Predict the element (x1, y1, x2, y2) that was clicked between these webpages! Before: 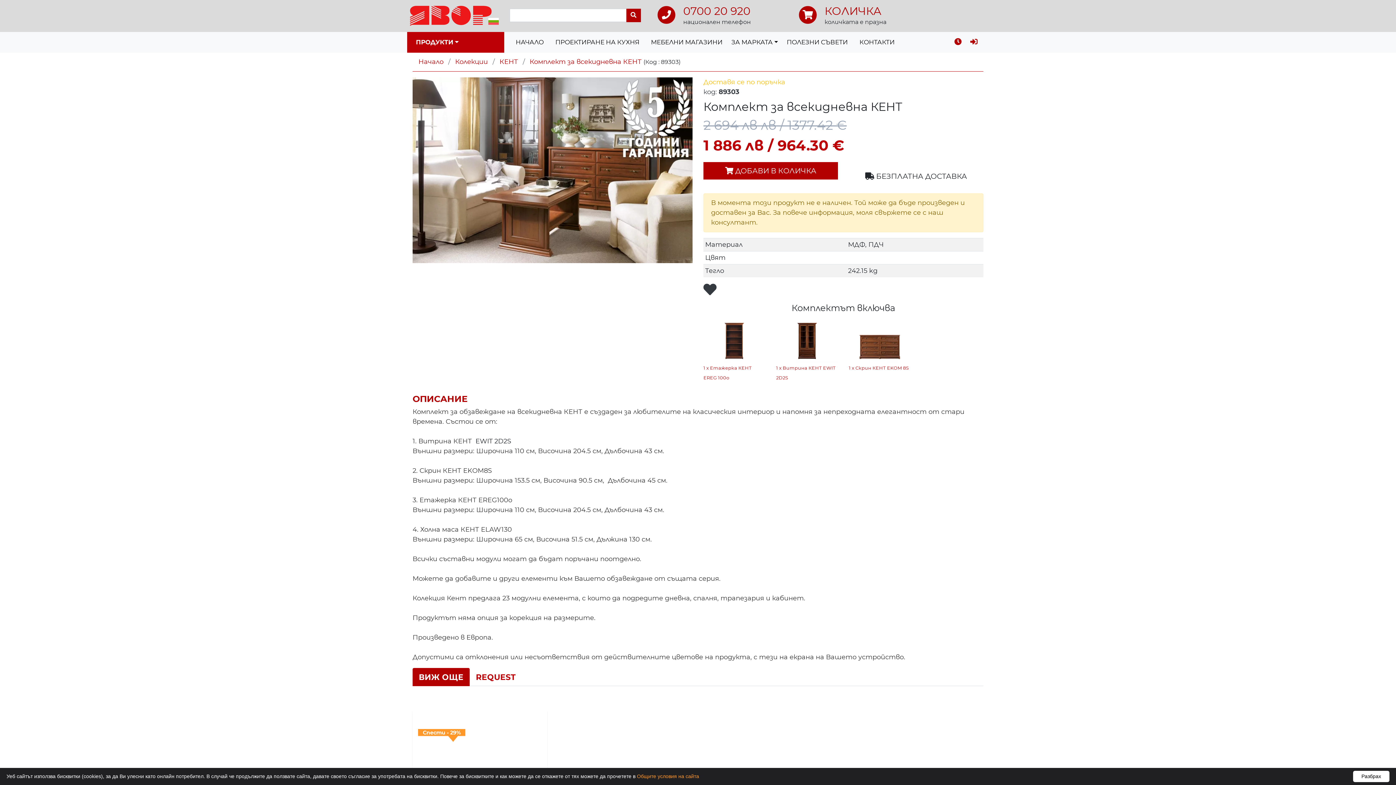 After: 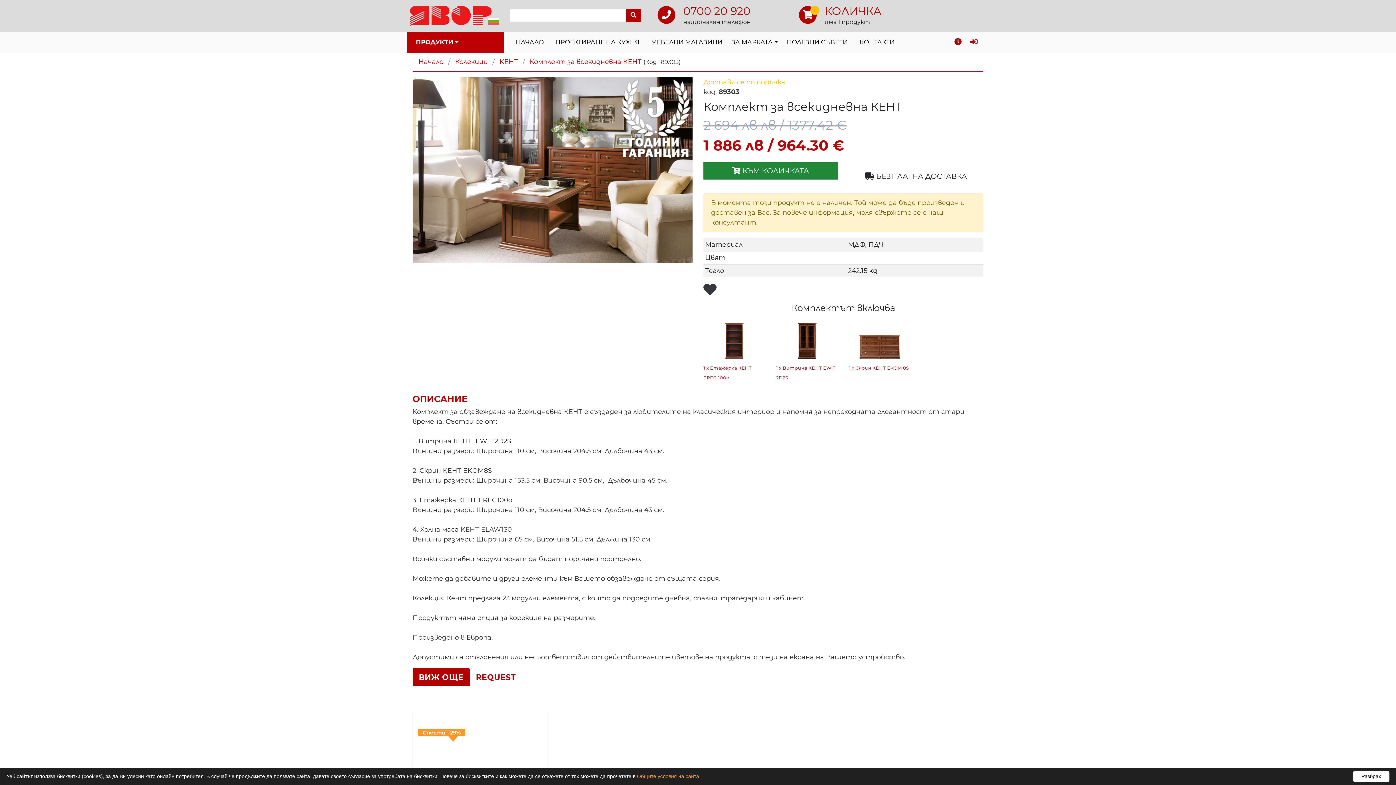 Action: bbox: (703, 162, 838, 179) label:  ДОБАВИ В КОЛИЧКА